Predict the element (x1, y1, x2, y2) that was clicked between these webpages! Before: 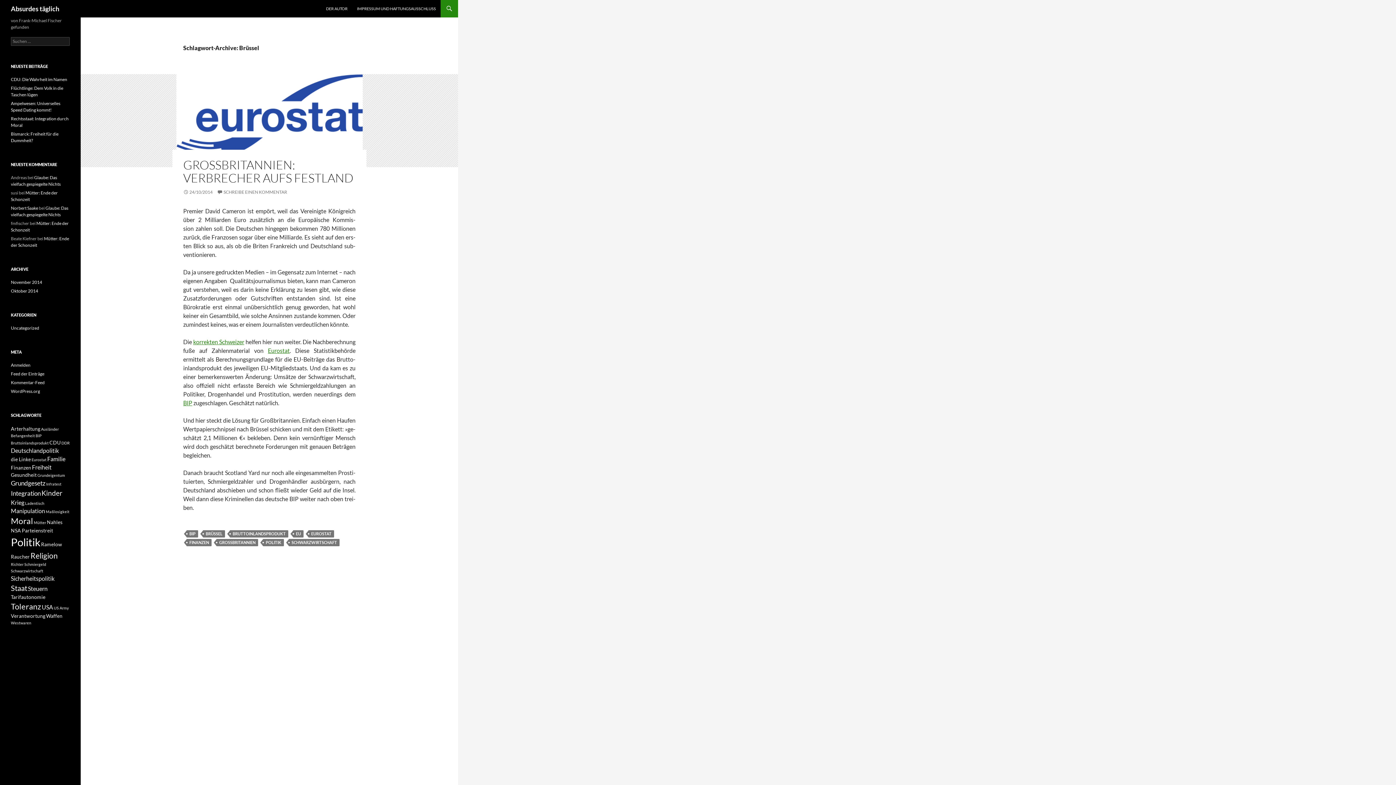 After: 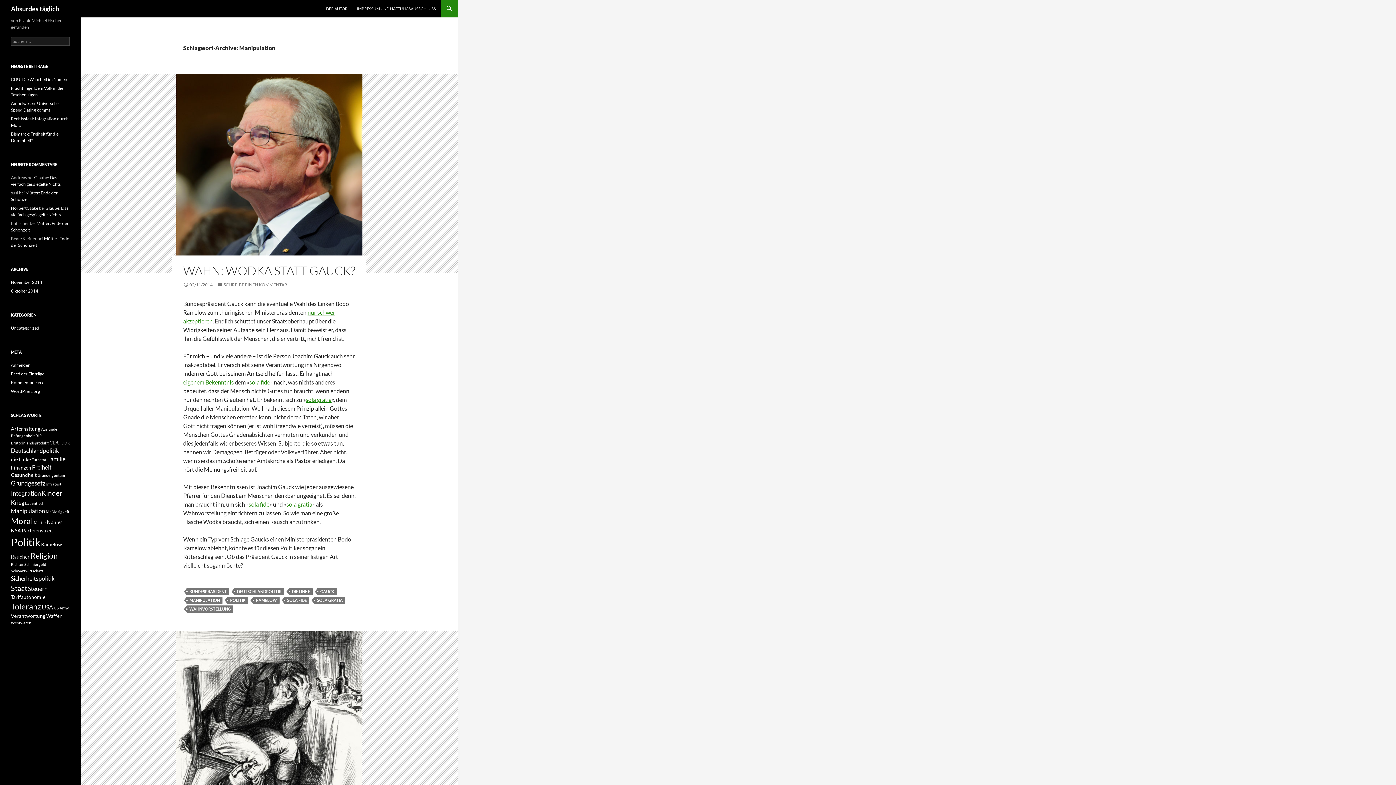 Action: bbox: (10, 507, 45, 514) label: Manipulation (3 Einträge)